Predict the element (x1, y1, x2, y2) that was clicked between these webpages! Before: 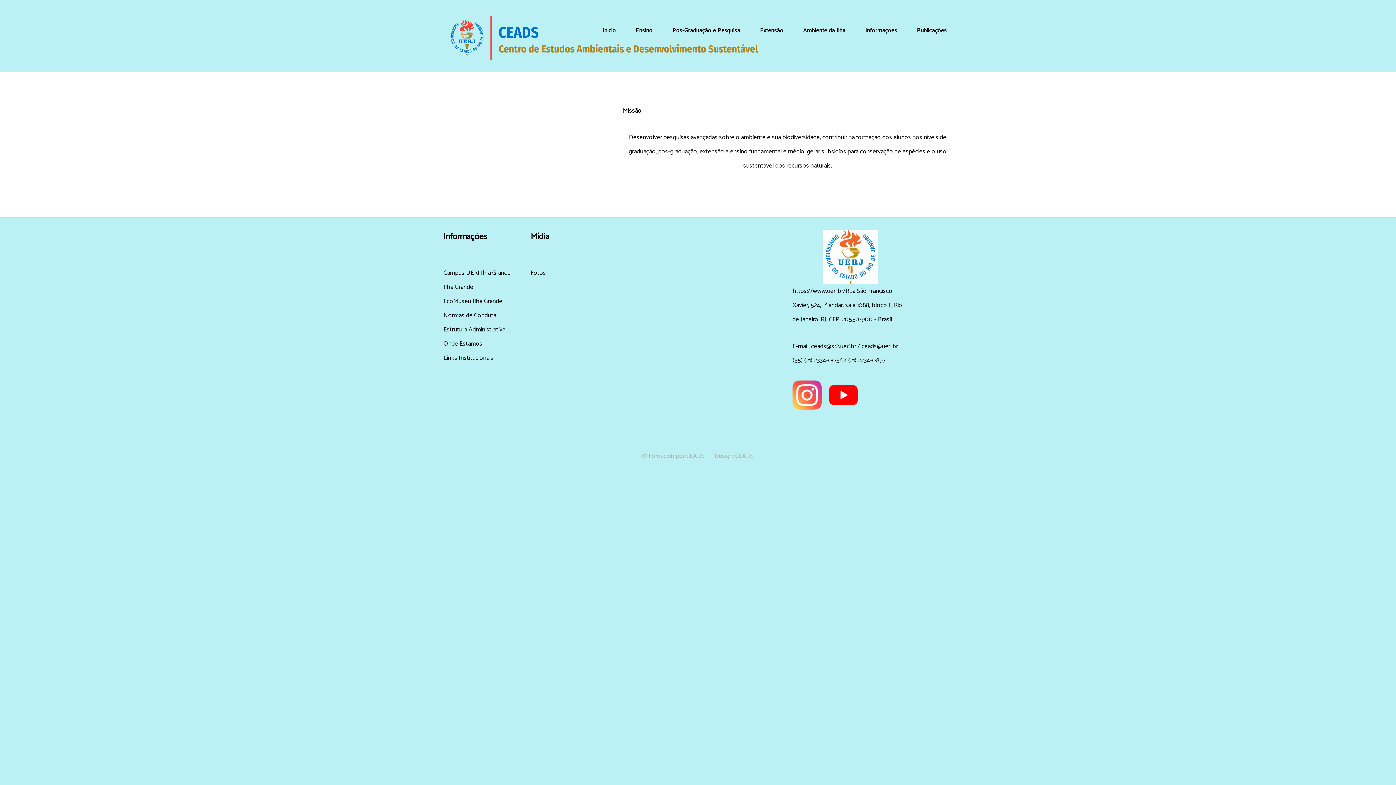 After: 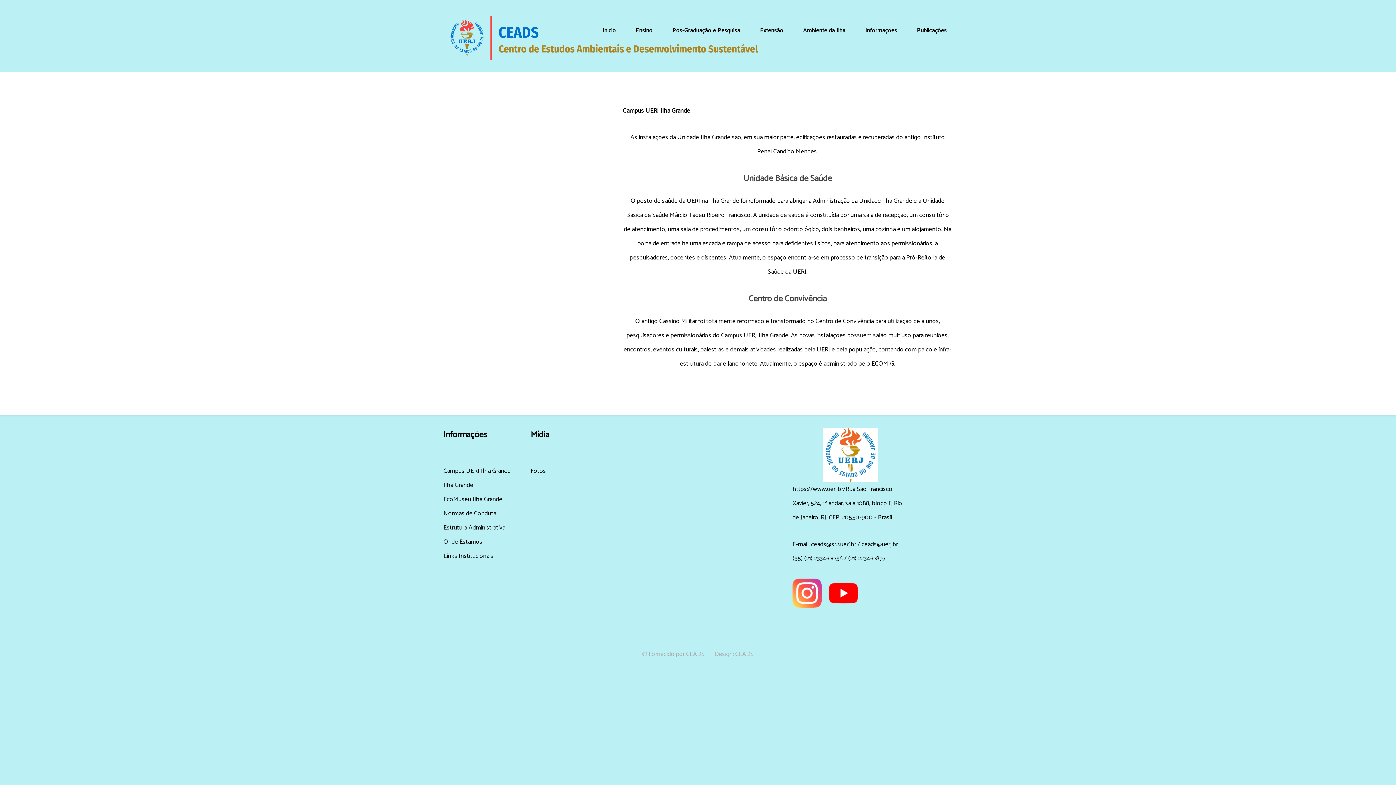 Action: bbox: (443, 267, 510, 278) label: Campus UERJ Ilha Grande